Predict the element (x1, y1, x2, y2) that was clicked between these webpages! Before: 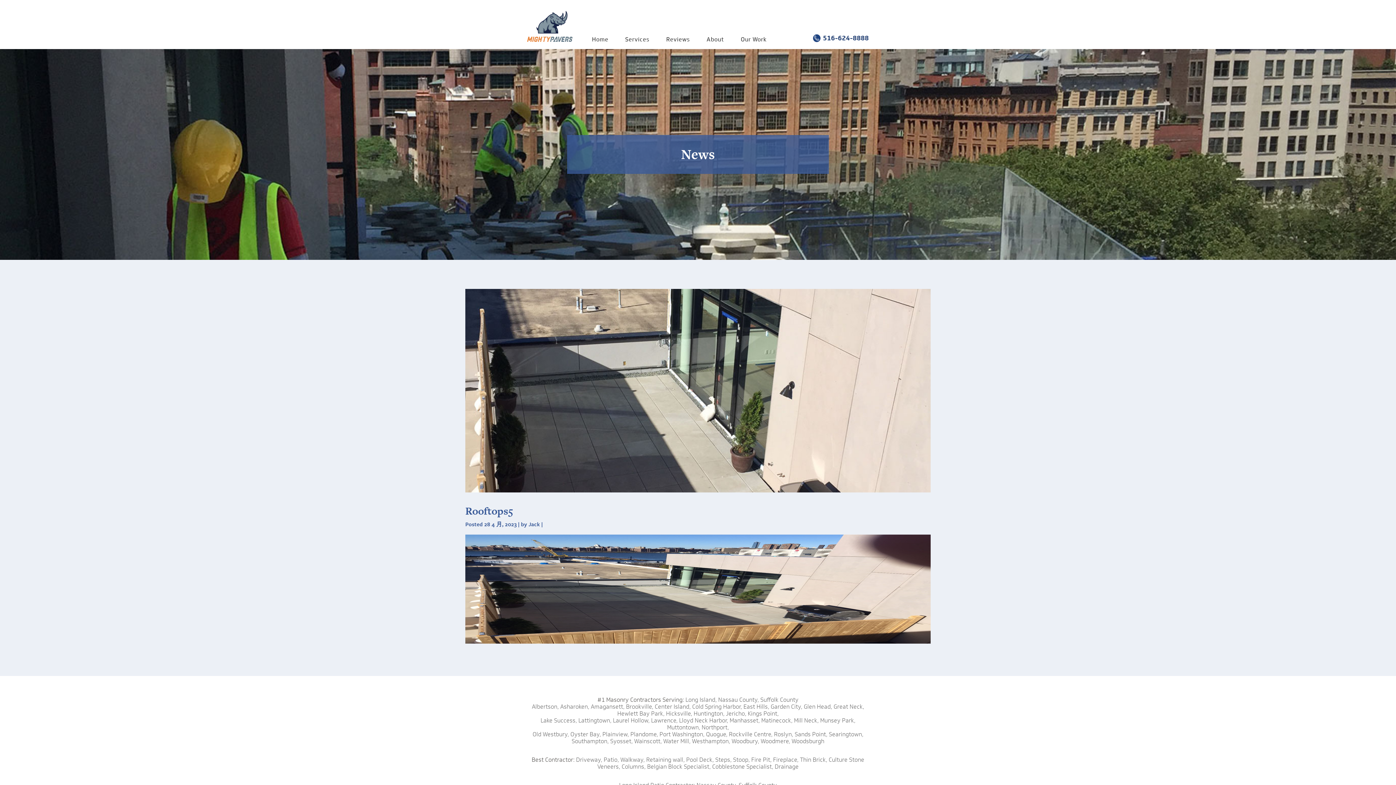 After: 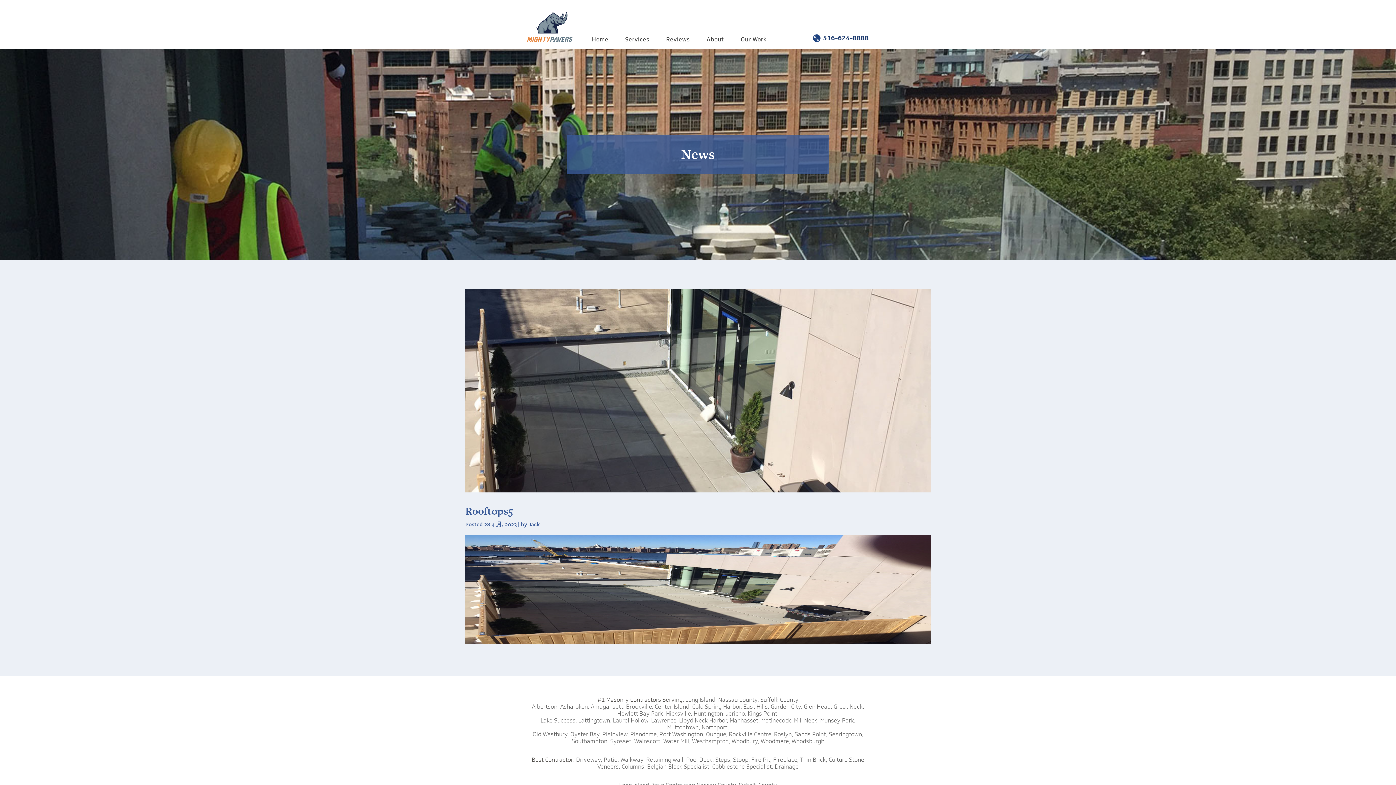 Action: bbox: (576, 756, 602, 763) label: Driveway,